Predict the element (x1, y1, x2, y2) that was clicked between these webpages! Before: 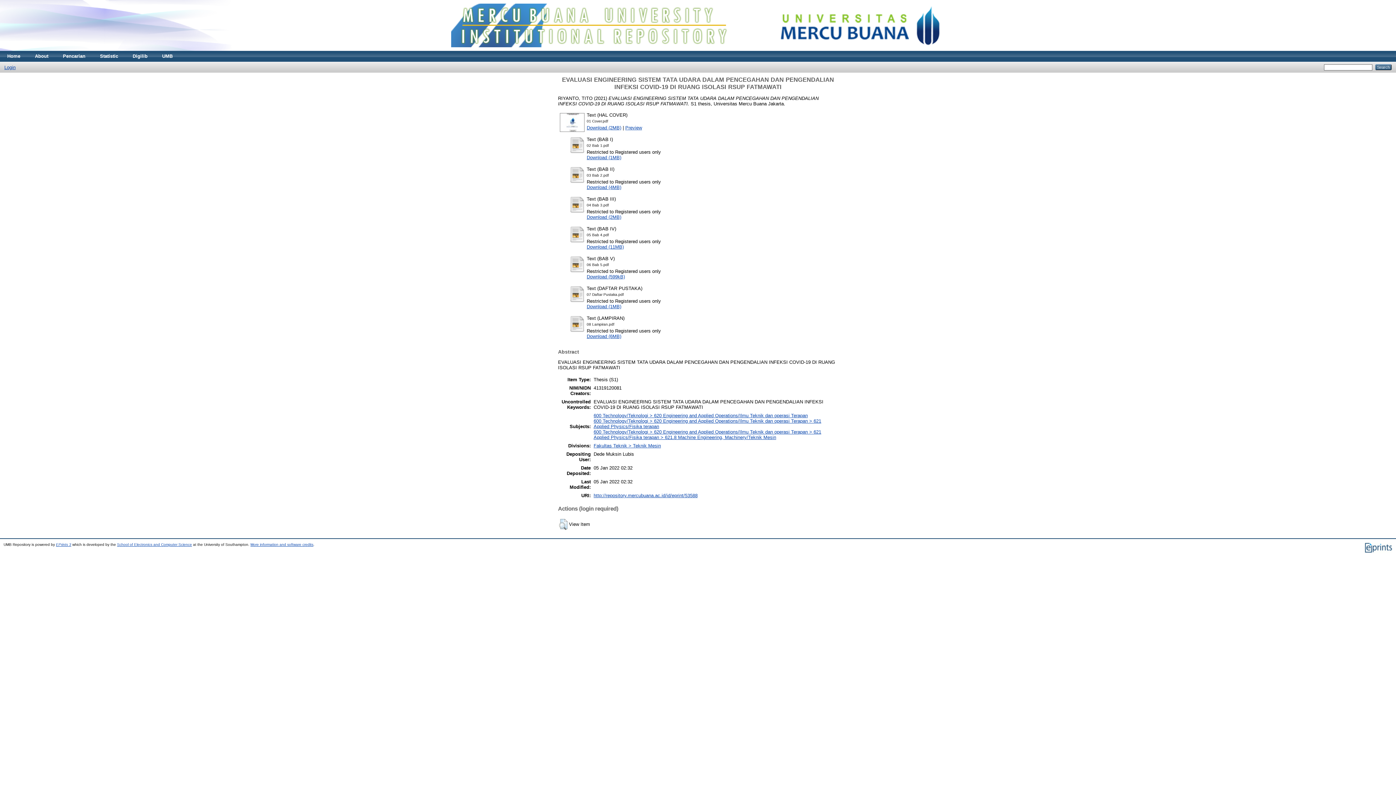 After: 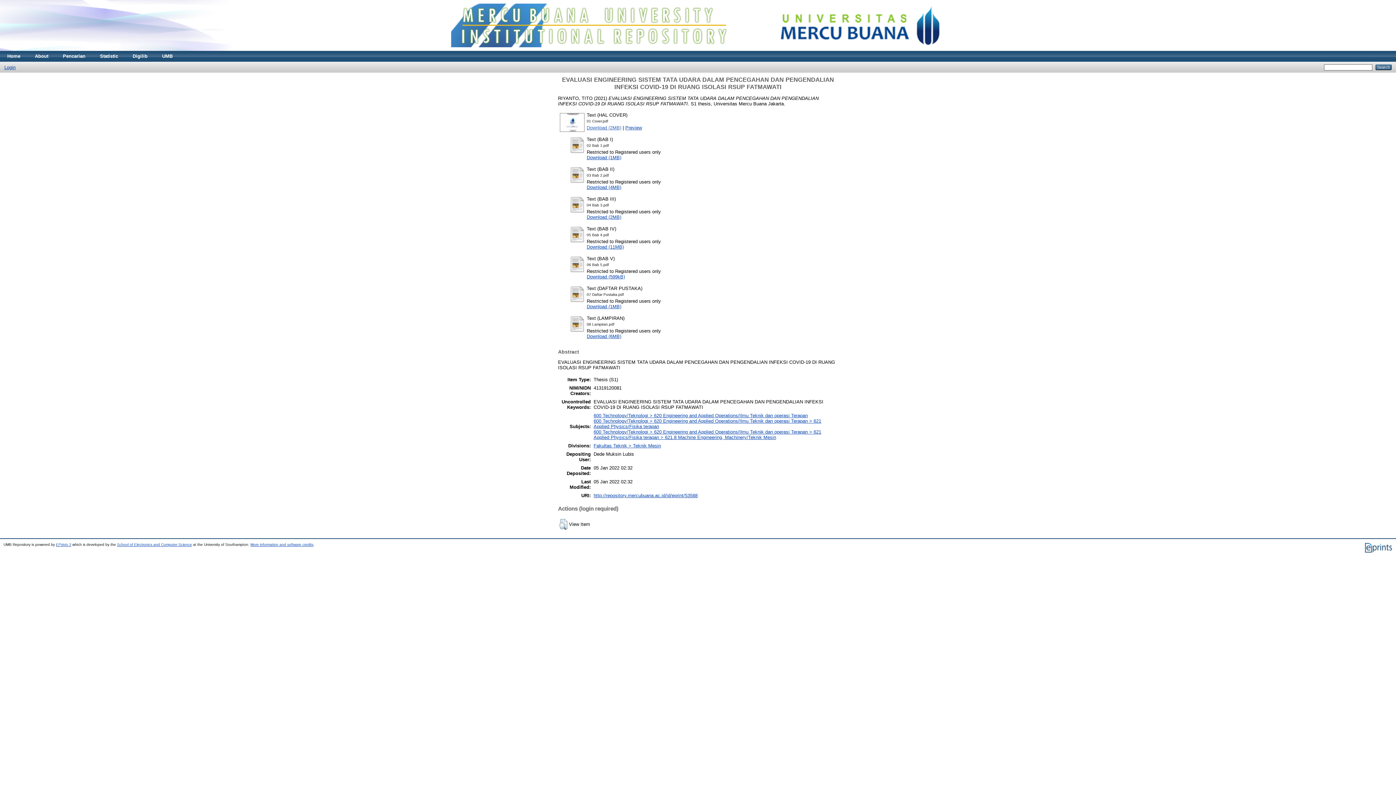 Action: label: Download (2MB) bbox: (586, 124, 621, 130)